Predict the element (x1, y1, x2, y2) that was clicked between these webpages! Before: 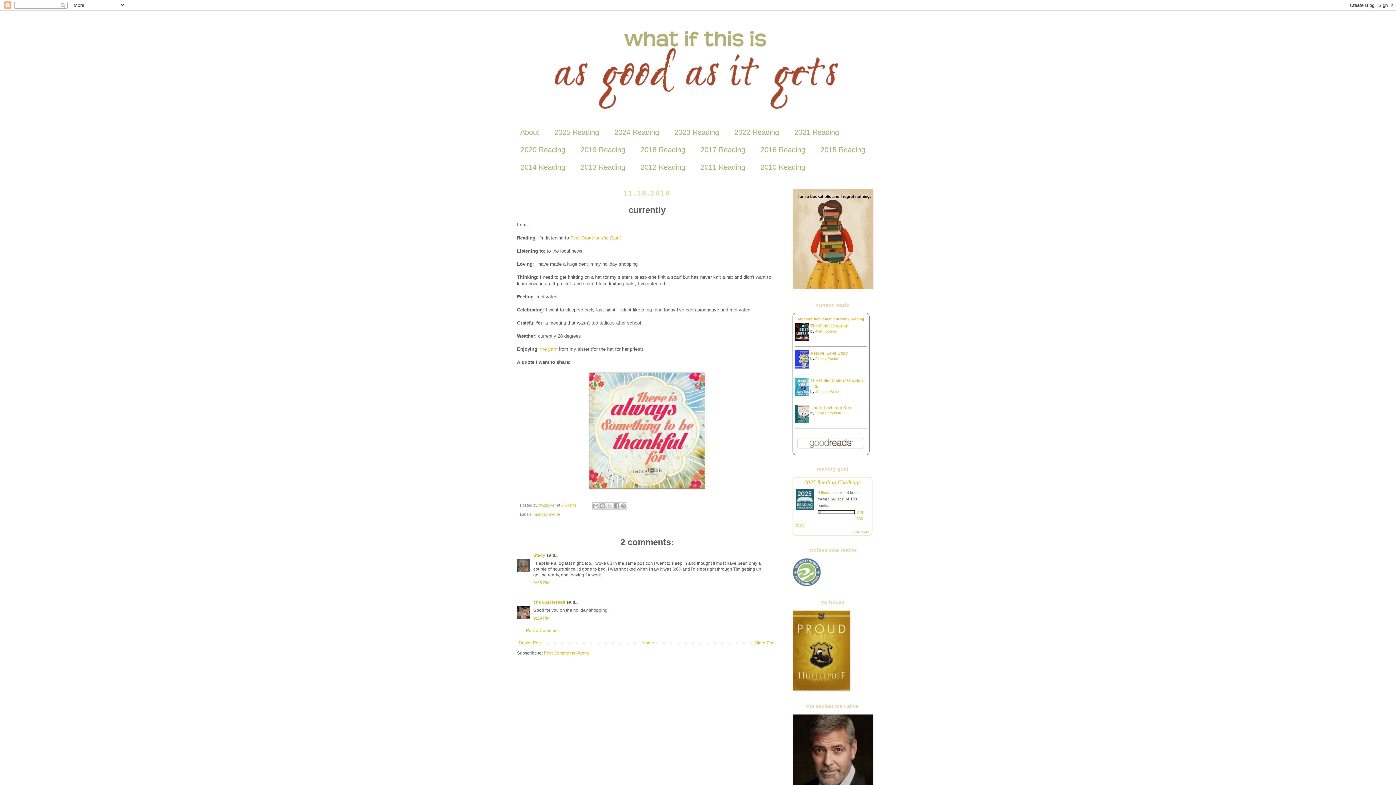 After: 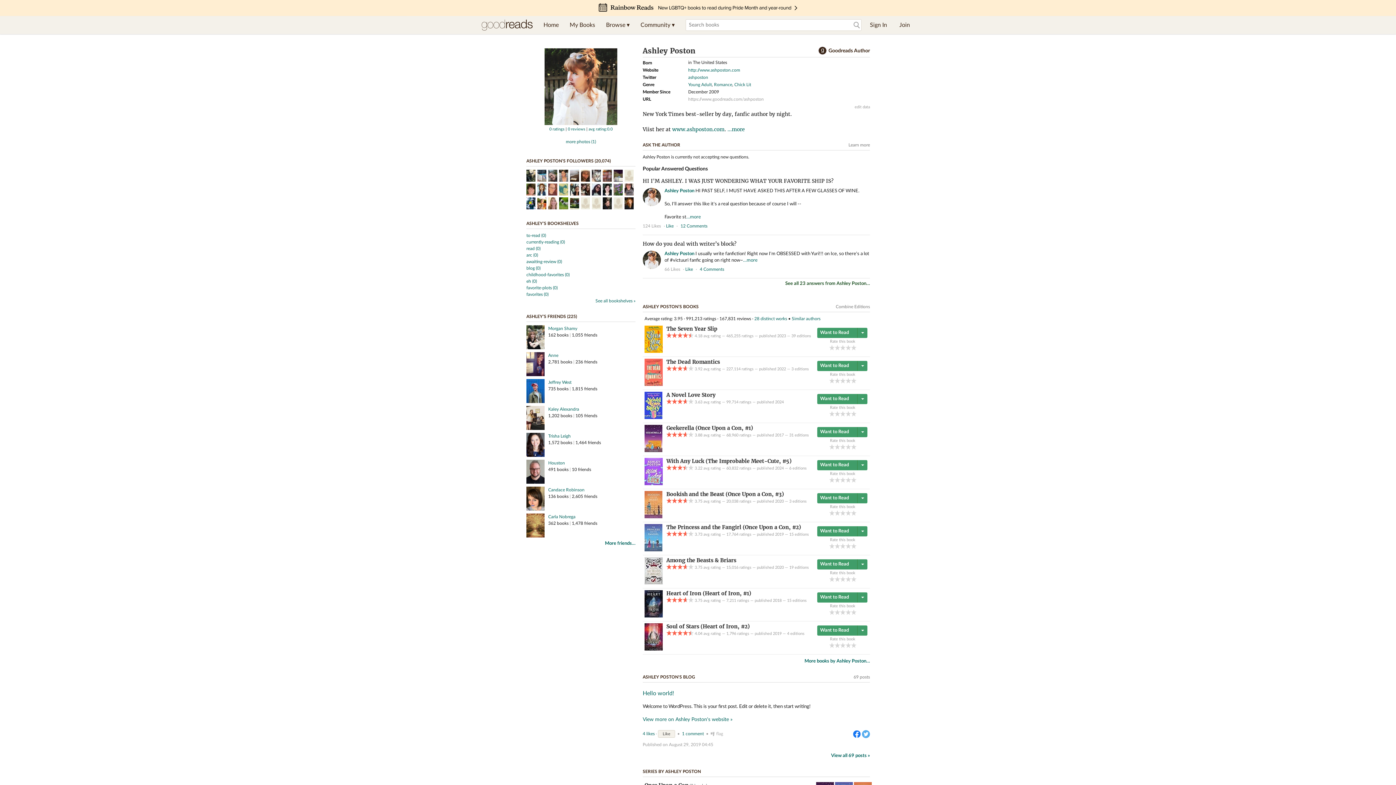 Action: bbox: (815, 356, 839, 360) label: Ashley Poston